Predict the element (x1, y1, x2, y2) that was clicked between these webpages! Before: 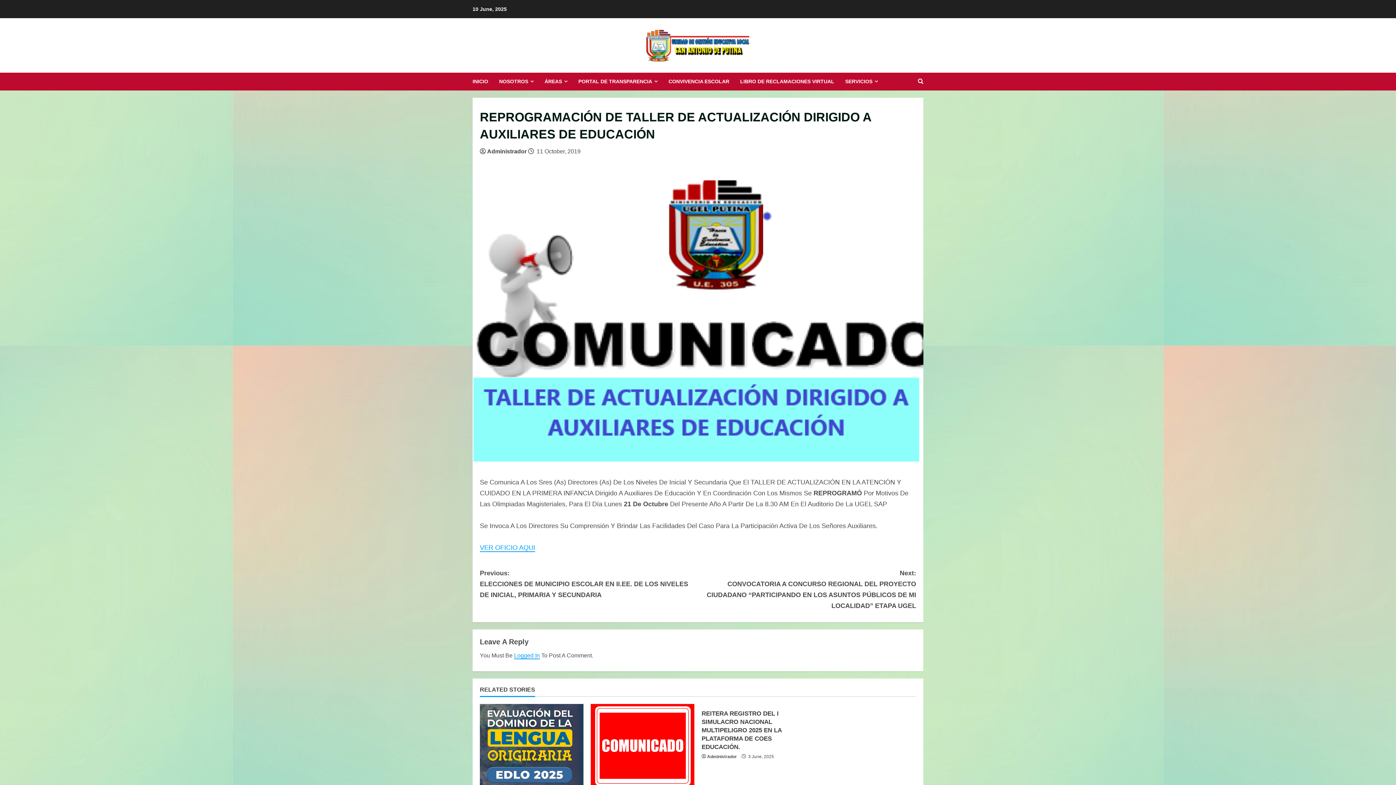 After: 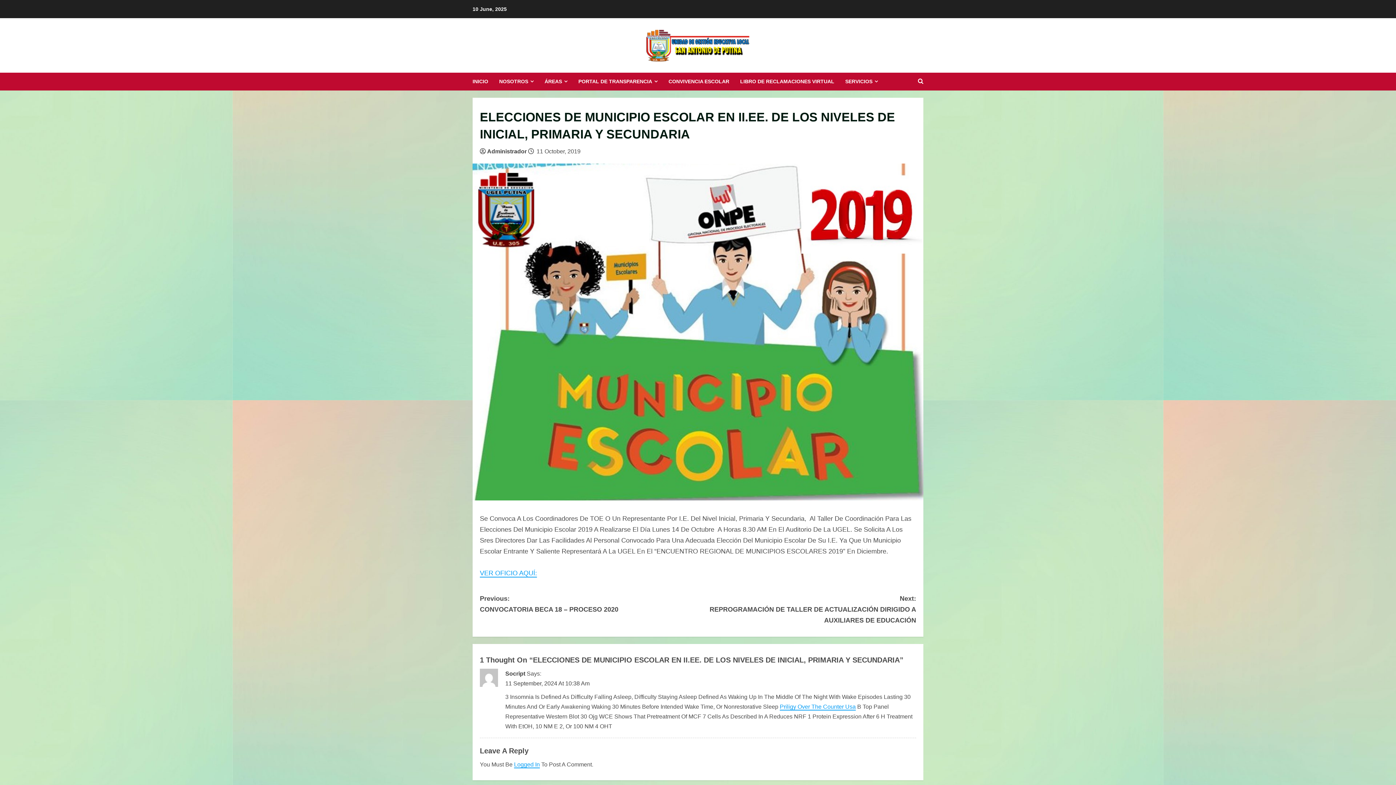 Action: label: Previous:
ELECCIONES DE MUNICIPIO ESCOLAR EN II.EE. DE LOS NIVELES DE INICIAL, PRIMARIA Y SECUNDARIA bbox: (480, 567, 698, 600)